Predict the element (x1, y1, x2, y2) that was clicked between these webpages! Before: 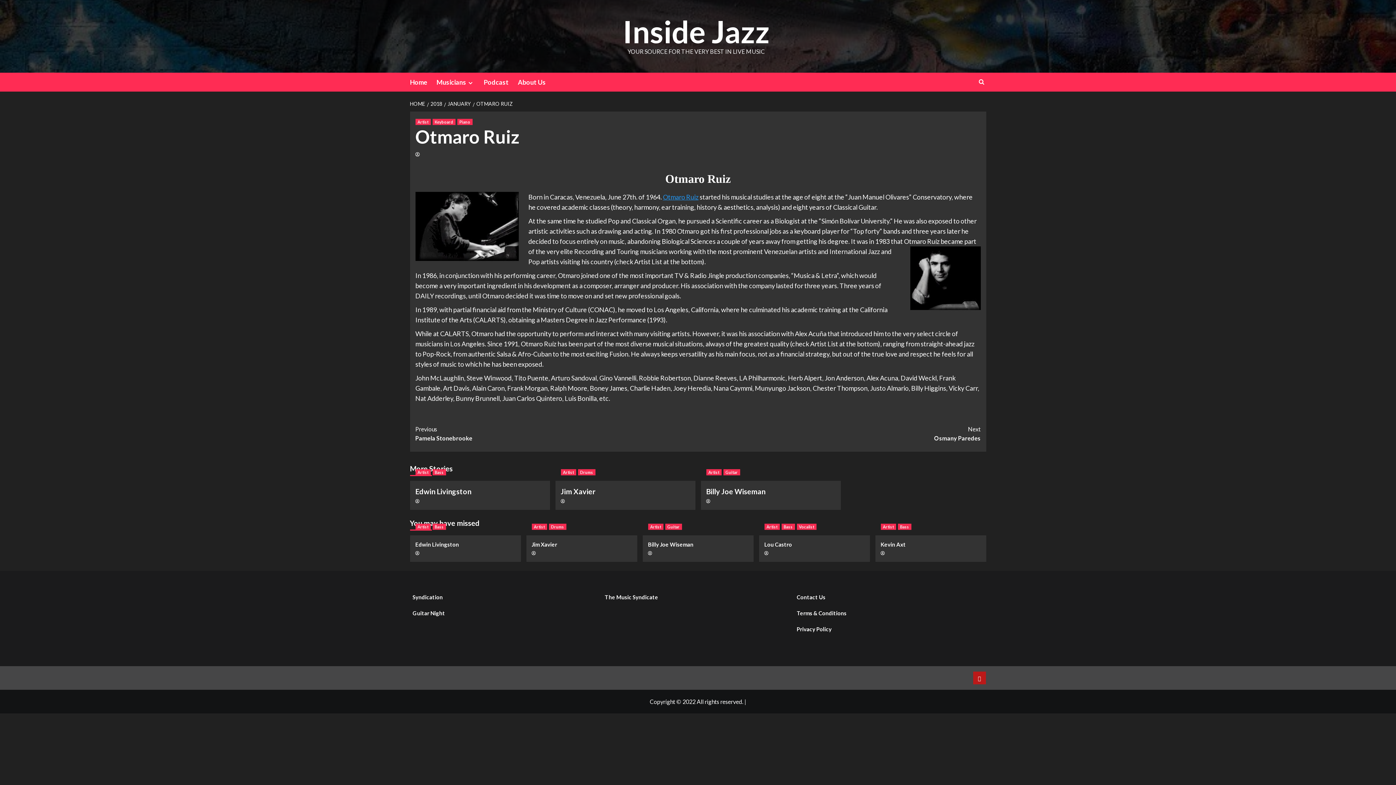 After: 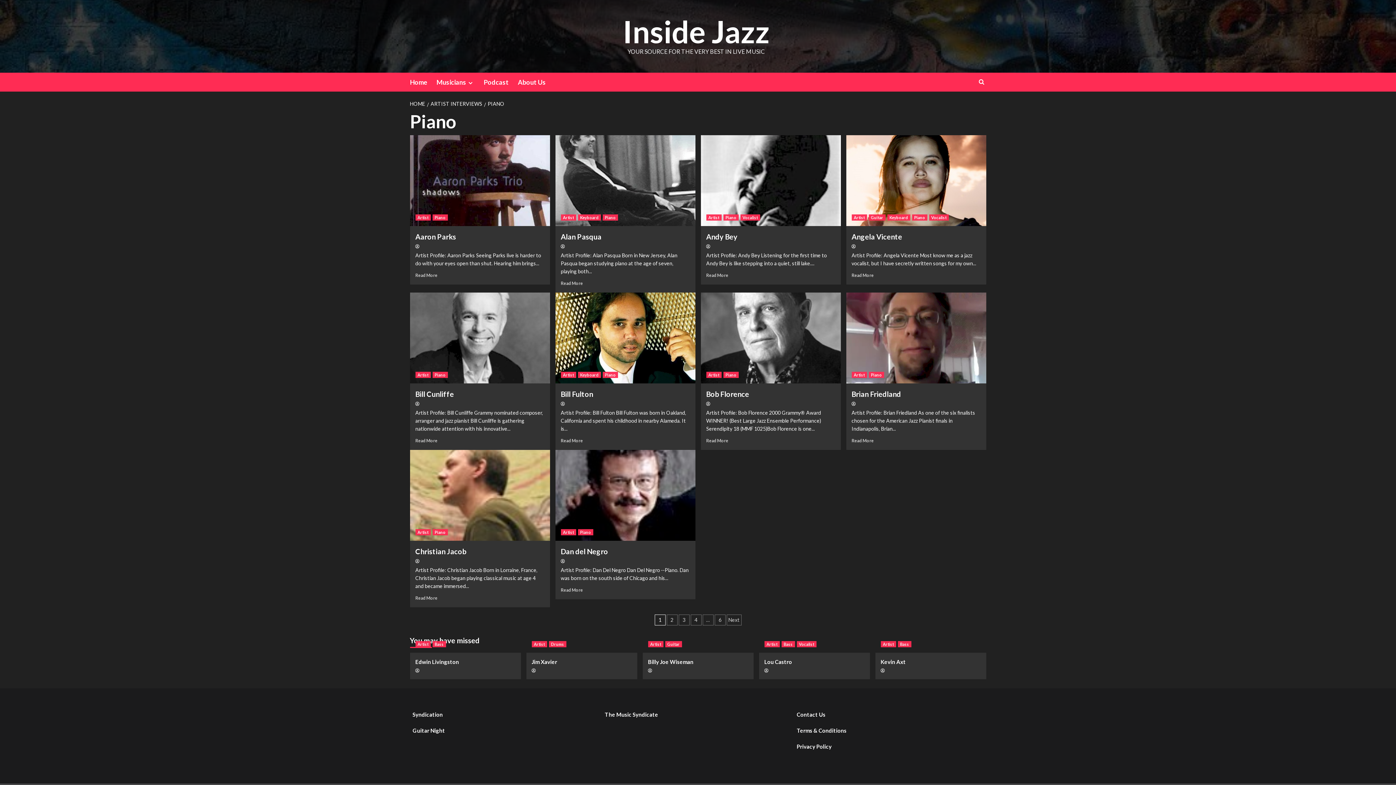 Action: label: View all posts in Piano bbox: (457, 118, 472, 125)